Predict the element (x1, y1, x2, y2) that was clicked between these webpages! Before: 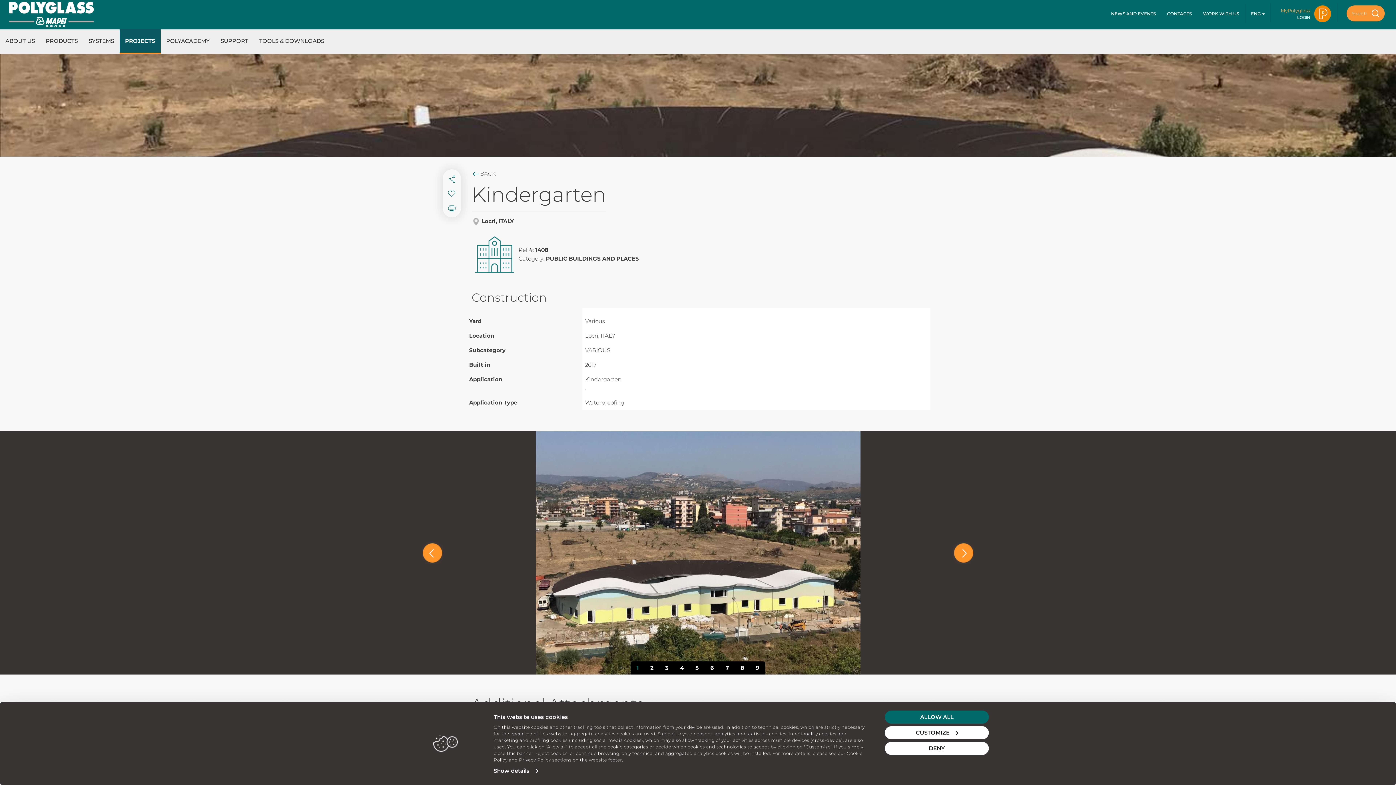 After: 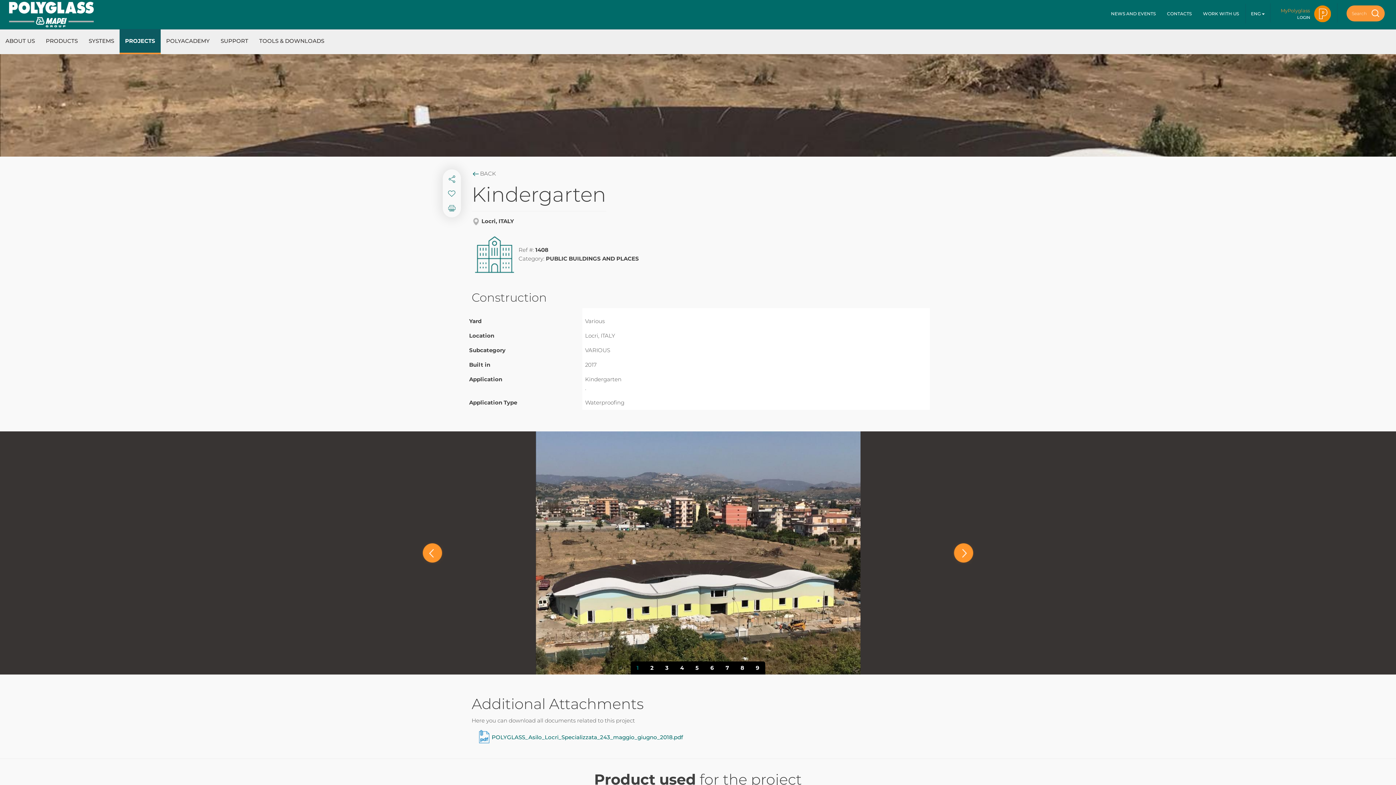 Action: bbox: (885, 711, 989, 723) label: ALLOW ALL